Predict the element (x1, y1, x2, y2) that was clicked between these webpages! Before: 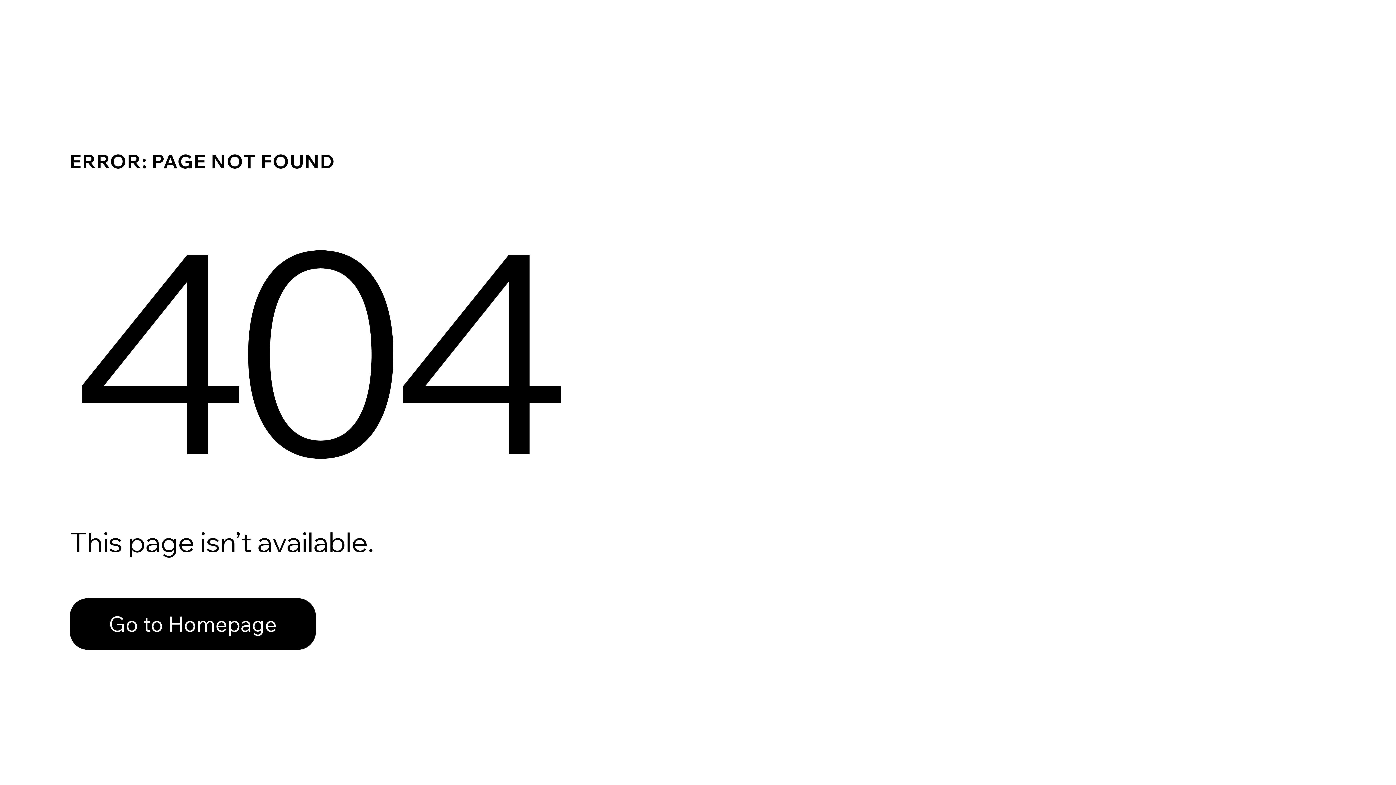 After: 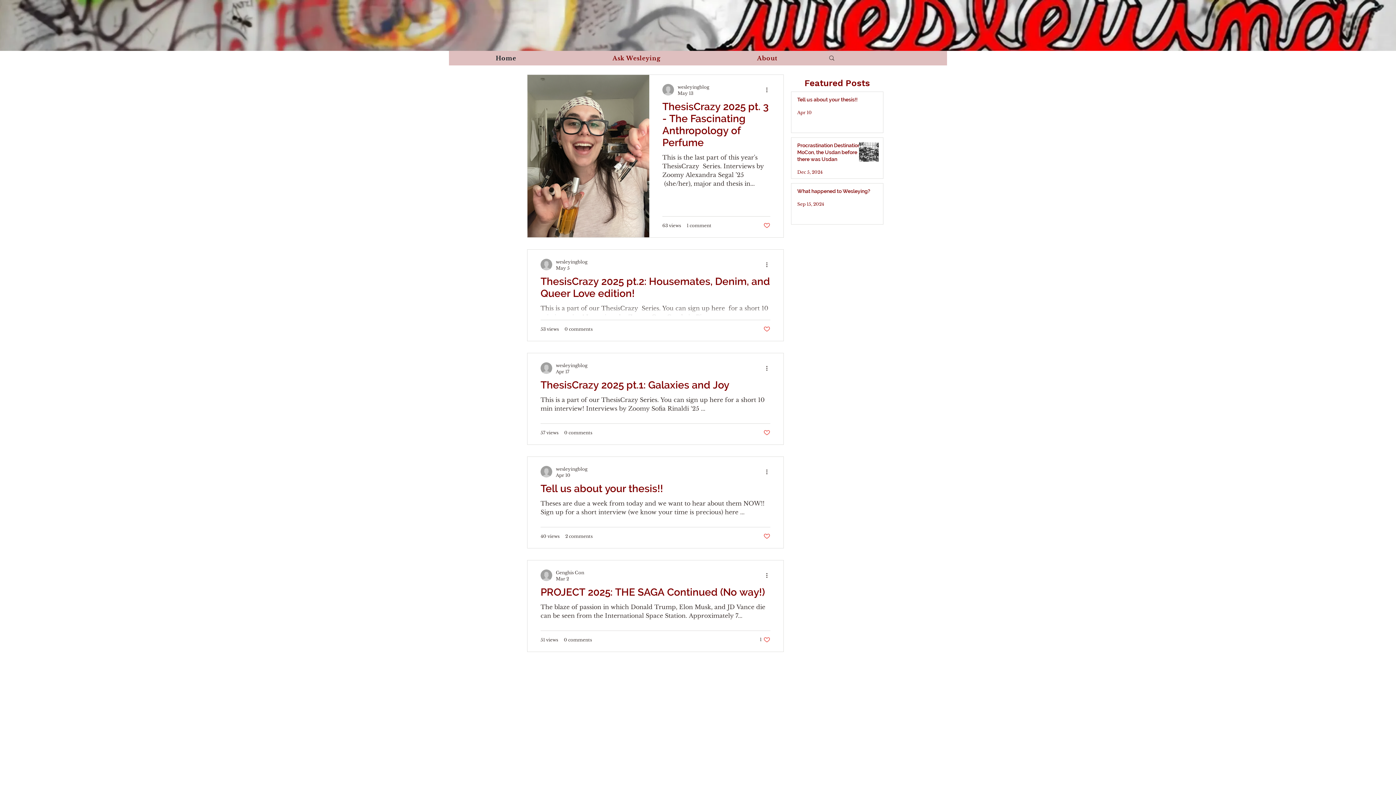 Action: label: Go to Homepage bbox: (69, 598, 316, 650)